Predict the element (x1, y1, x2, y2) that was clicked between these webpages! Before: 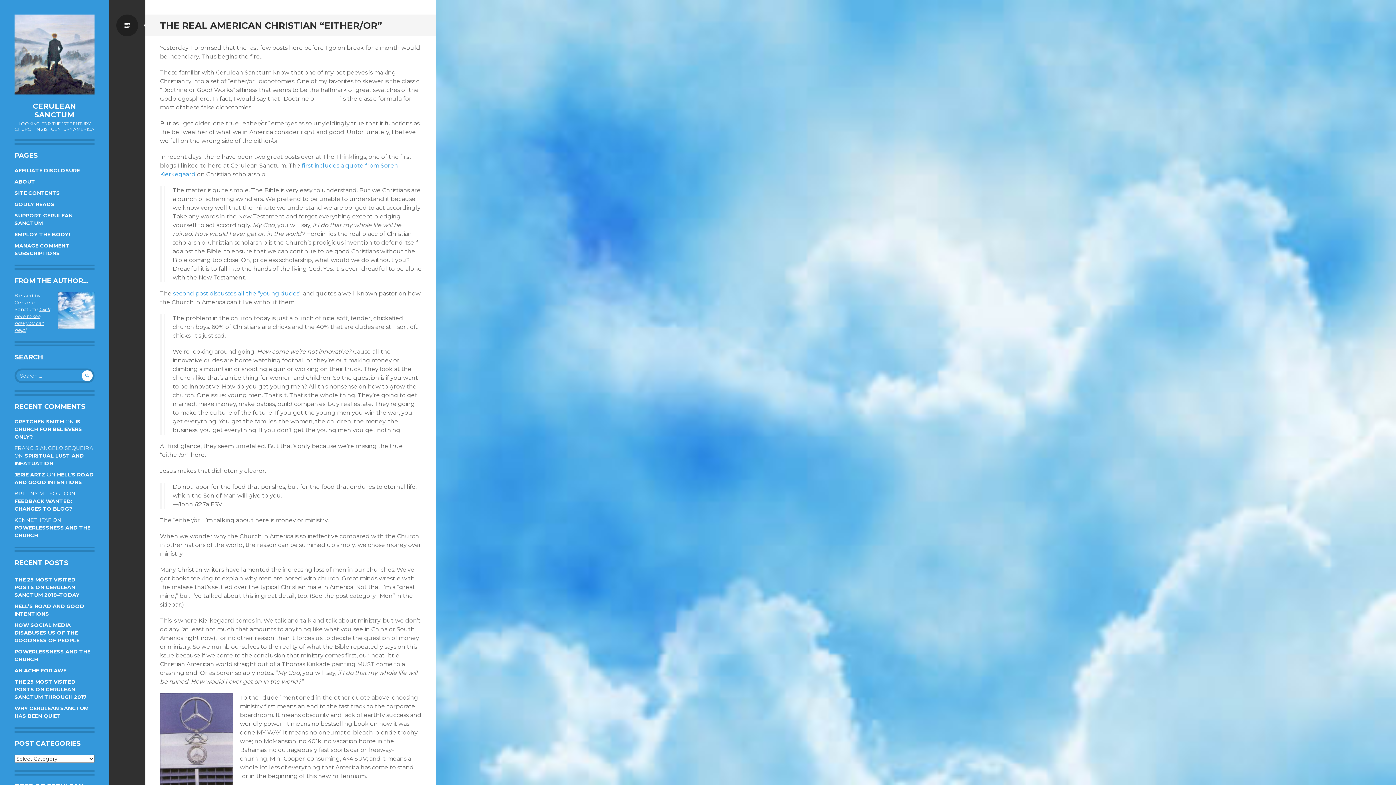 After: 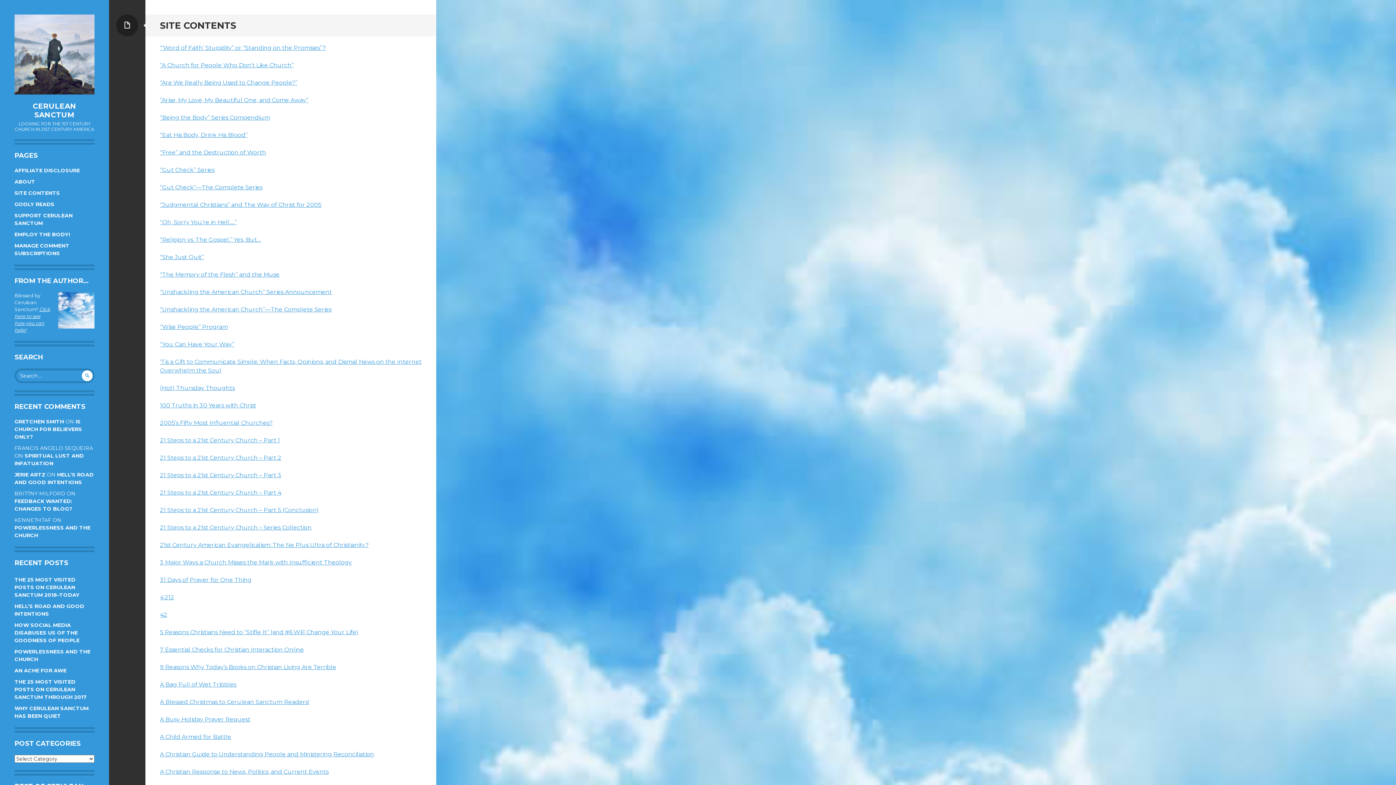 Action: bbox: (14, 189, 60, 196) label: SITE CONTENTS